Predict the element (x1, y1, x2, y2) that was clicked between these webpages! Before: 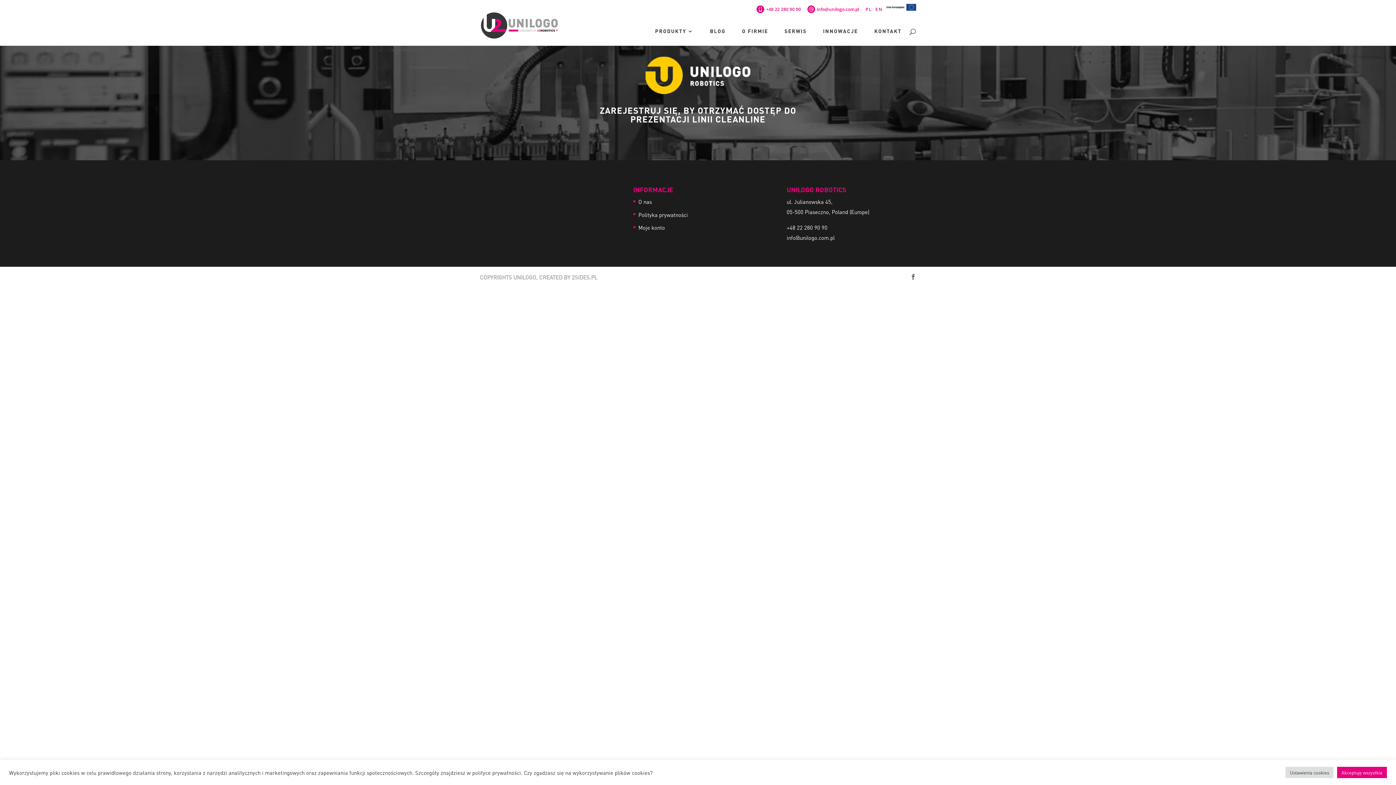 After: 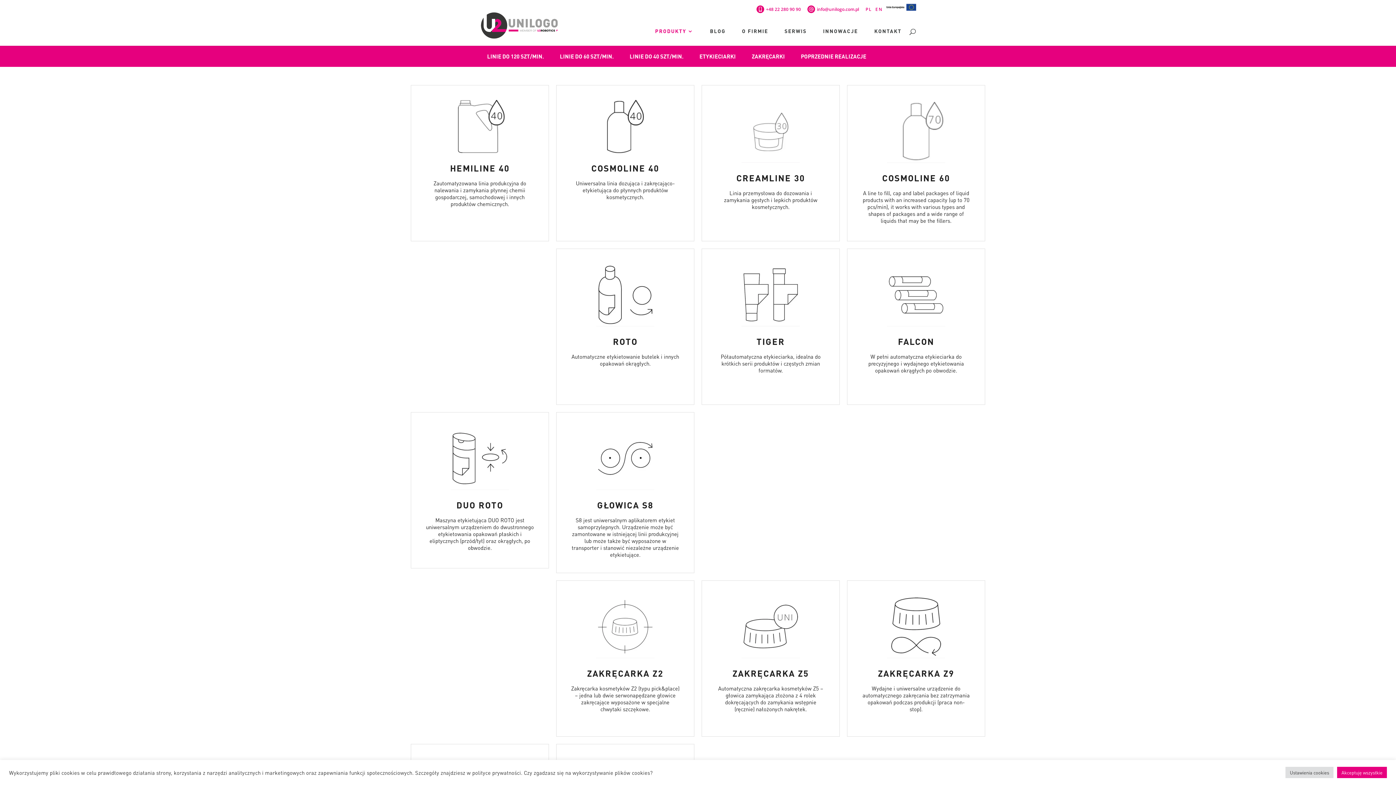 Action: label: PRODUKTY bbox: (655, 28, 693, 45)